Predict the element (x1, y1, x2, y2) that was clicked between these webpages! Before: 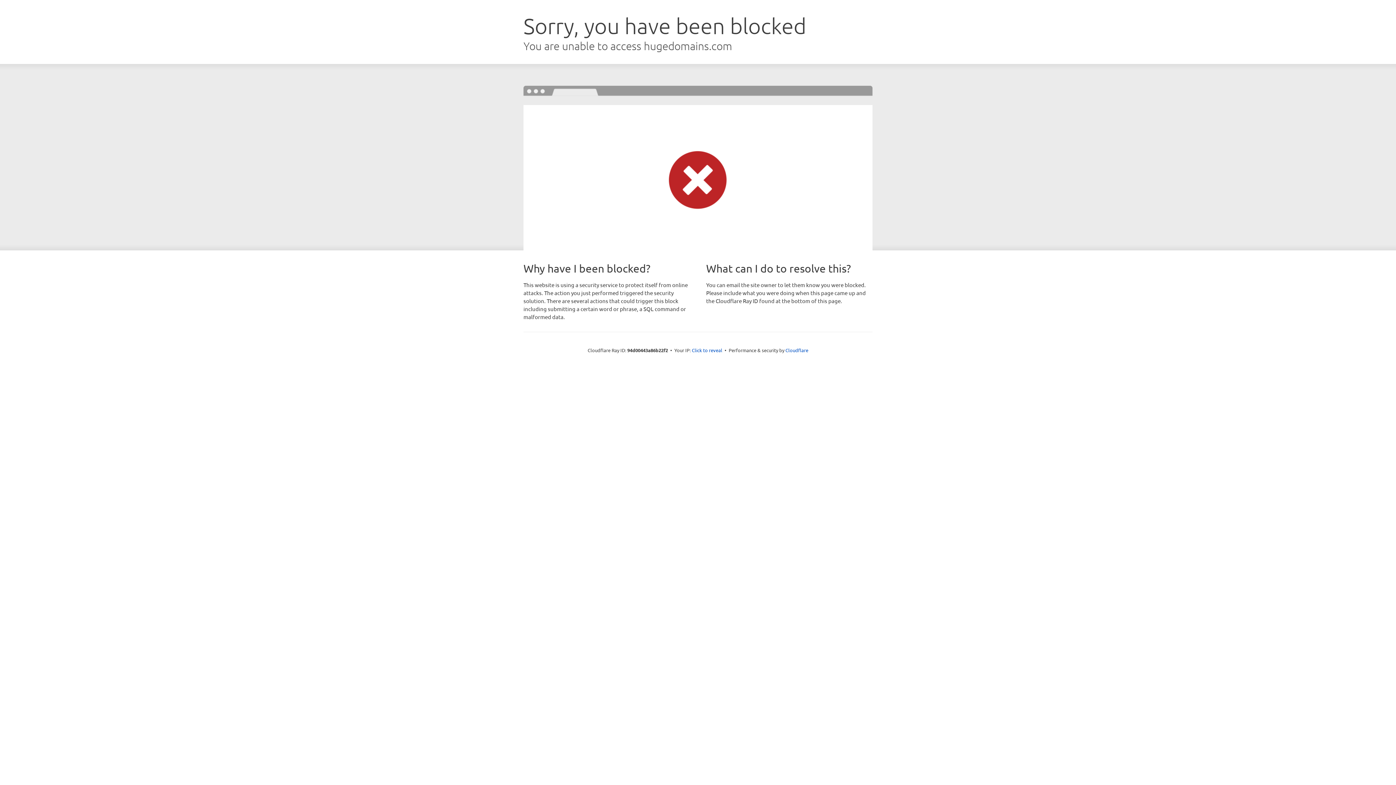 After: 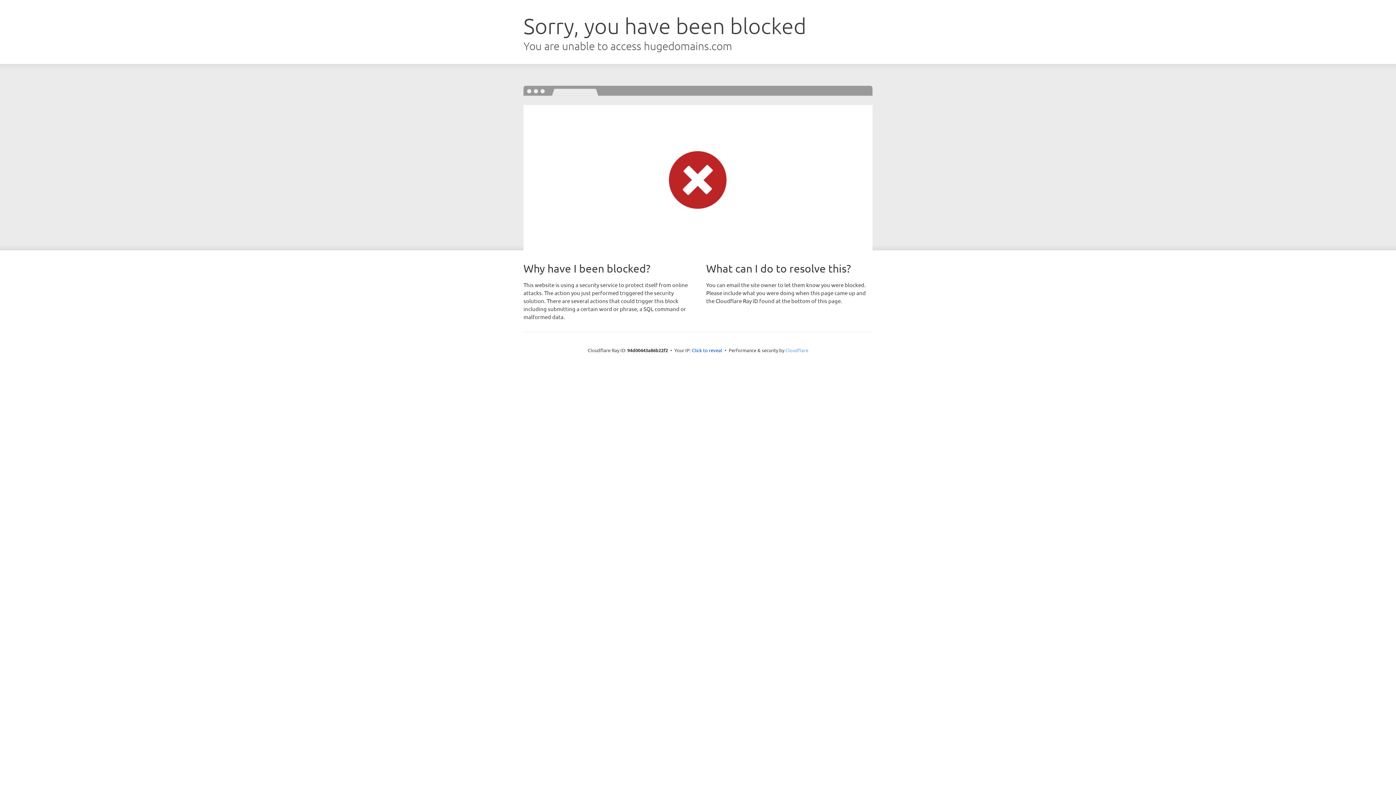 Action: bbox: (785, 347, 808, 353) label: Cloudflare